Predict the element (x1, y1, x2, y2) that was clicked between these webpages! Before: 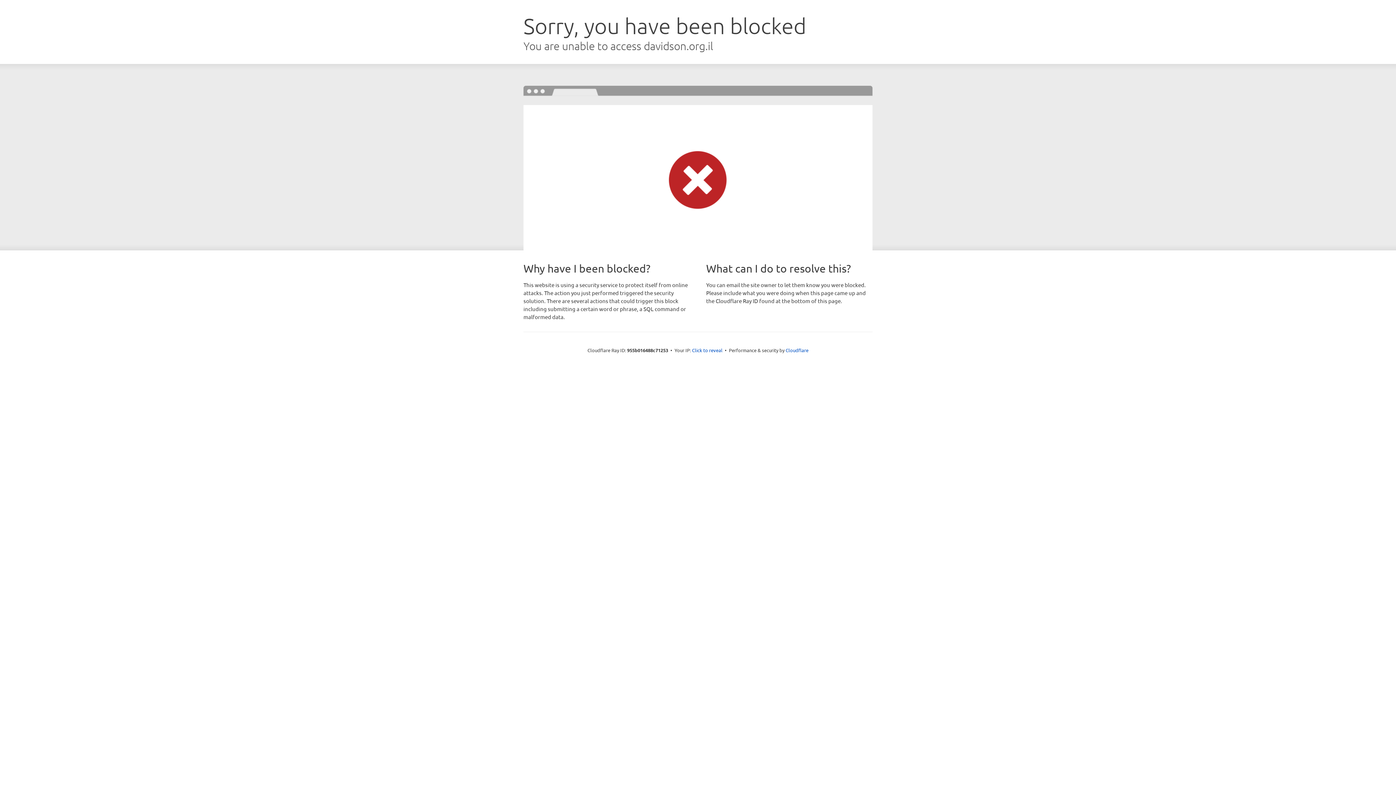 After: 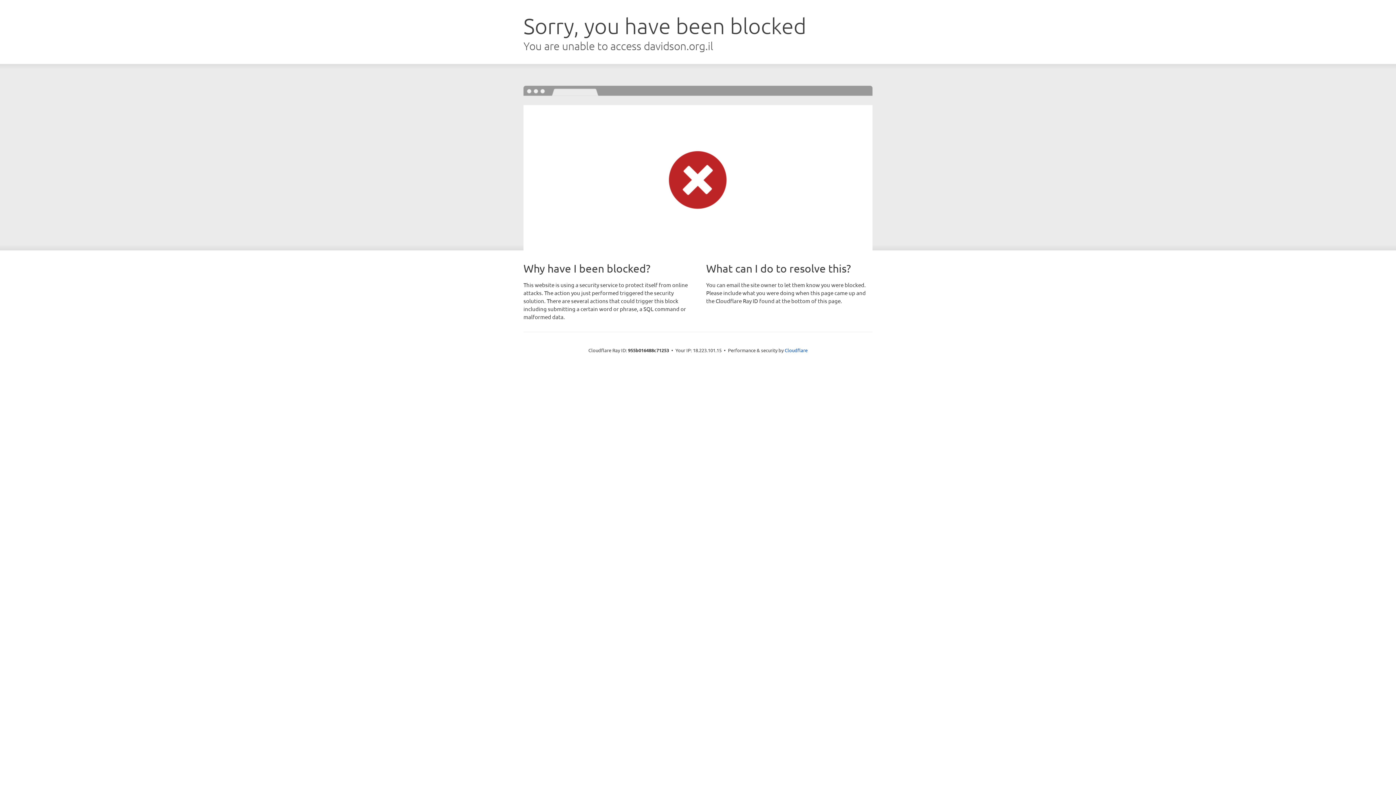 Action: label: Click to reveal bbox: (692, 346, 722, 353)